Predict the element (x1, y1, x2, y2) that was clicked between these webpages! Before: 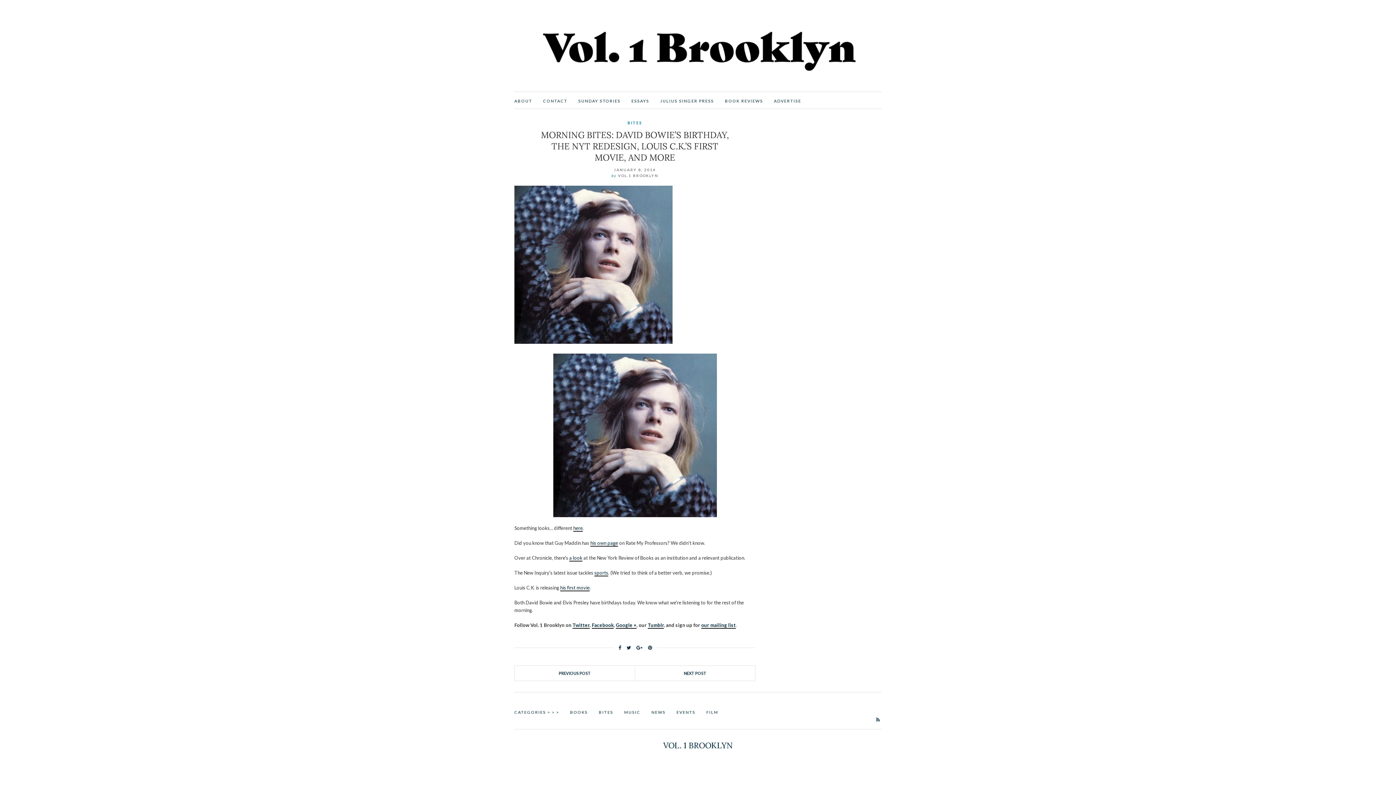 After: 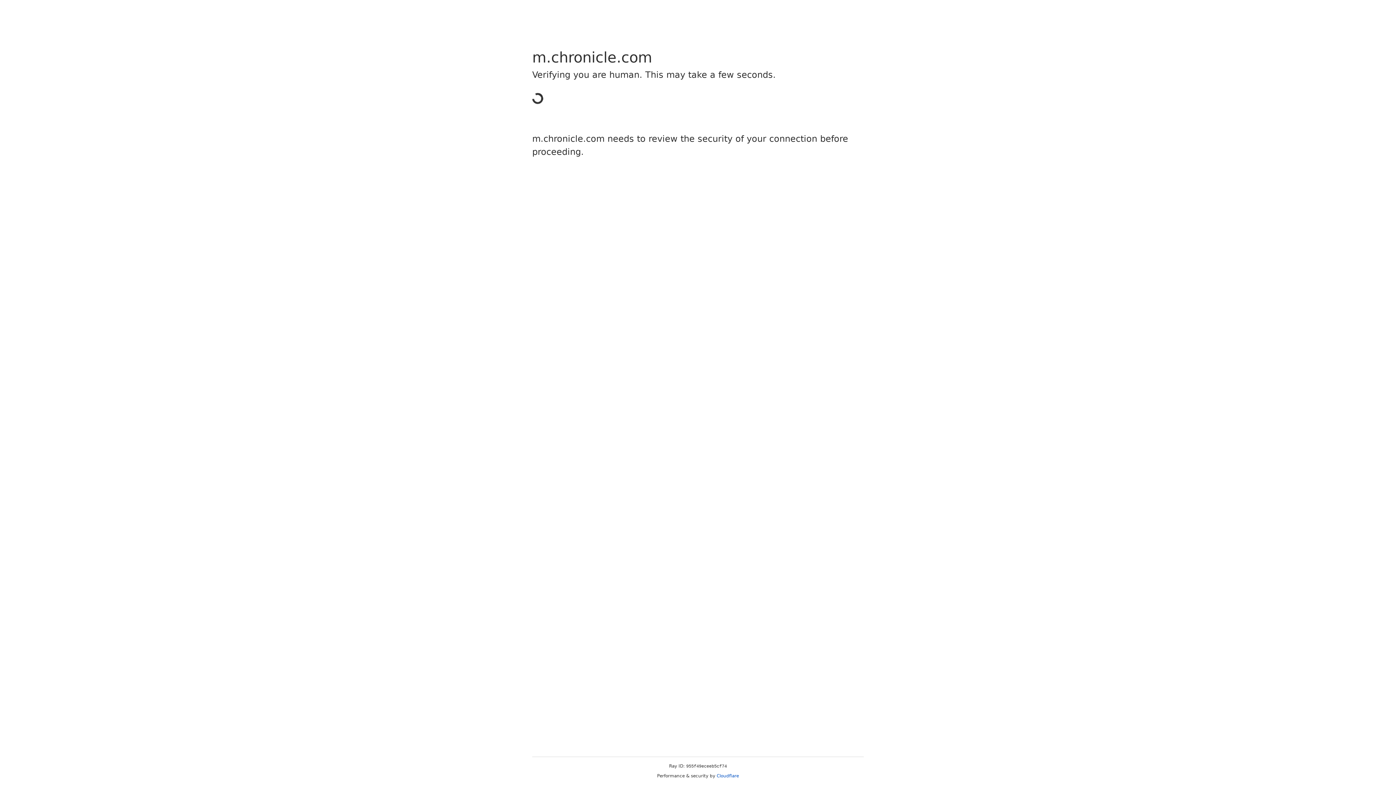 Action: bbox: (569, 555, 582, 561) label: a look